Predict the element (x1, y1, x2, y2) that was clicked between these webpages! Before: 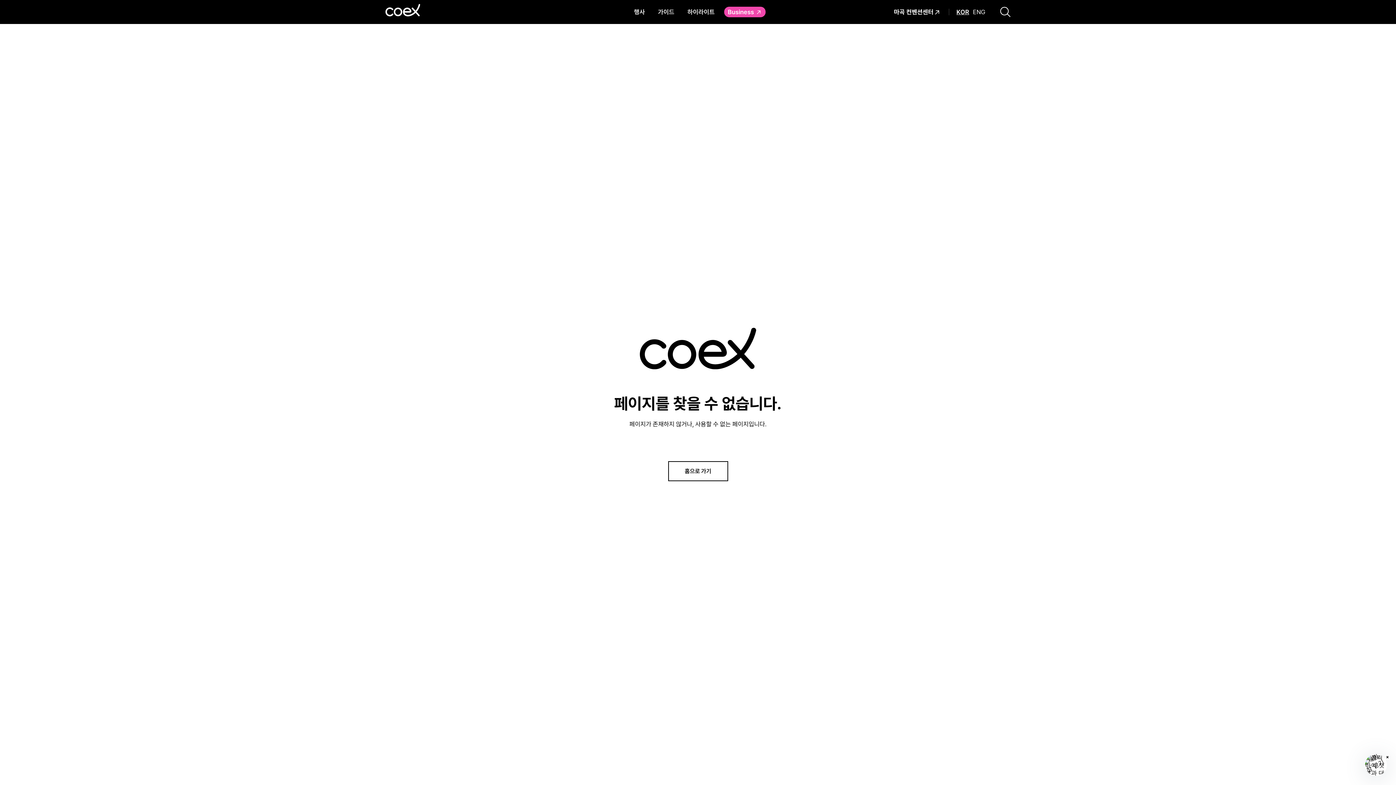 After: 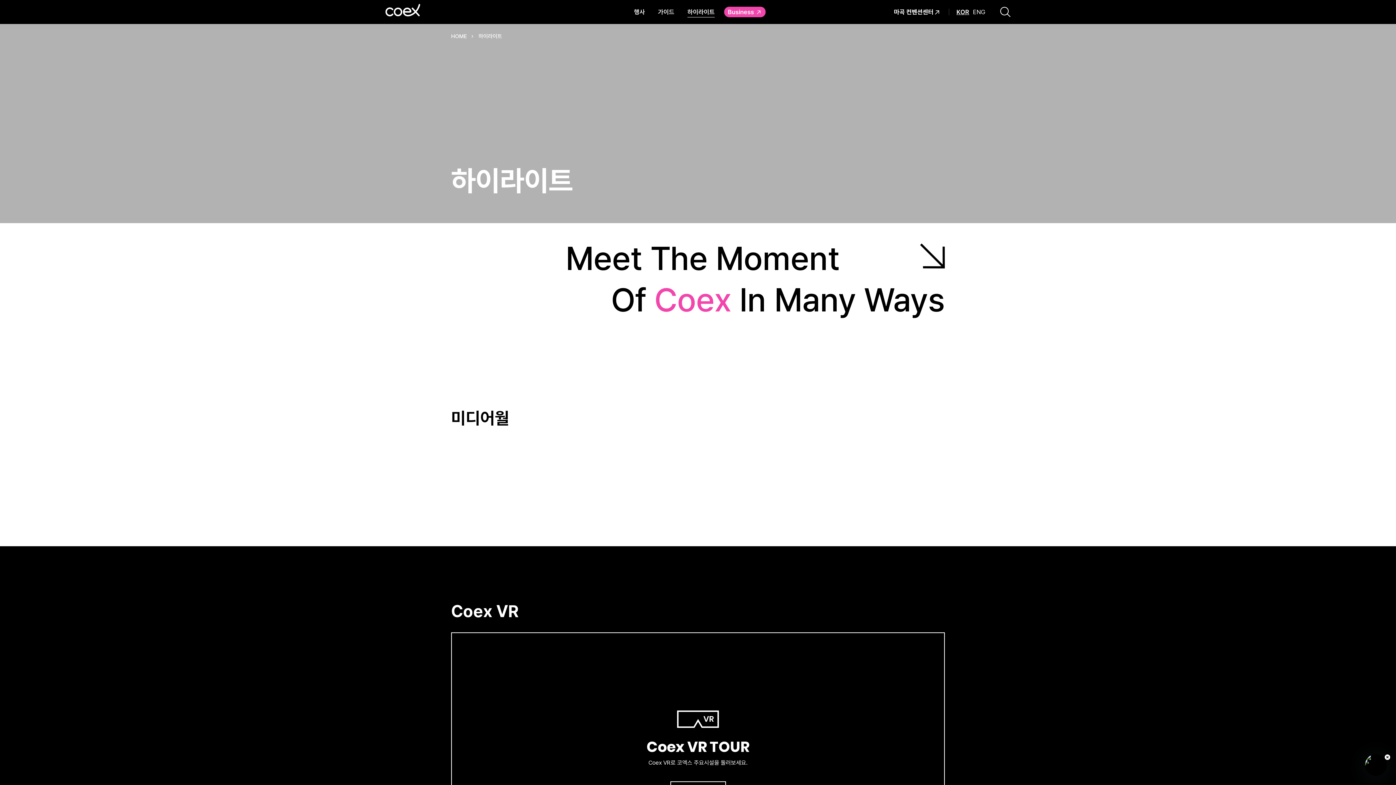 Action: label: 하이라이트 bbox: (681, 0, 721, 24)